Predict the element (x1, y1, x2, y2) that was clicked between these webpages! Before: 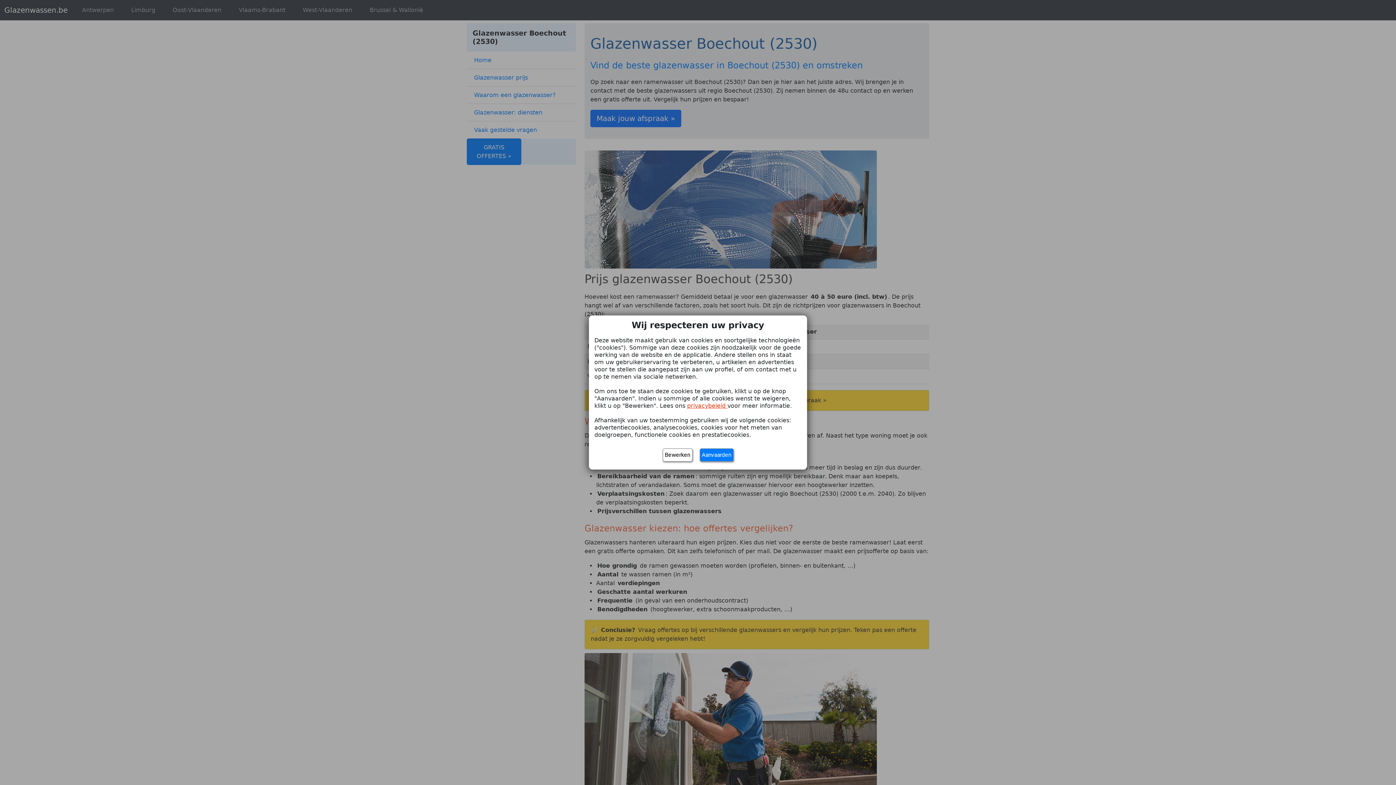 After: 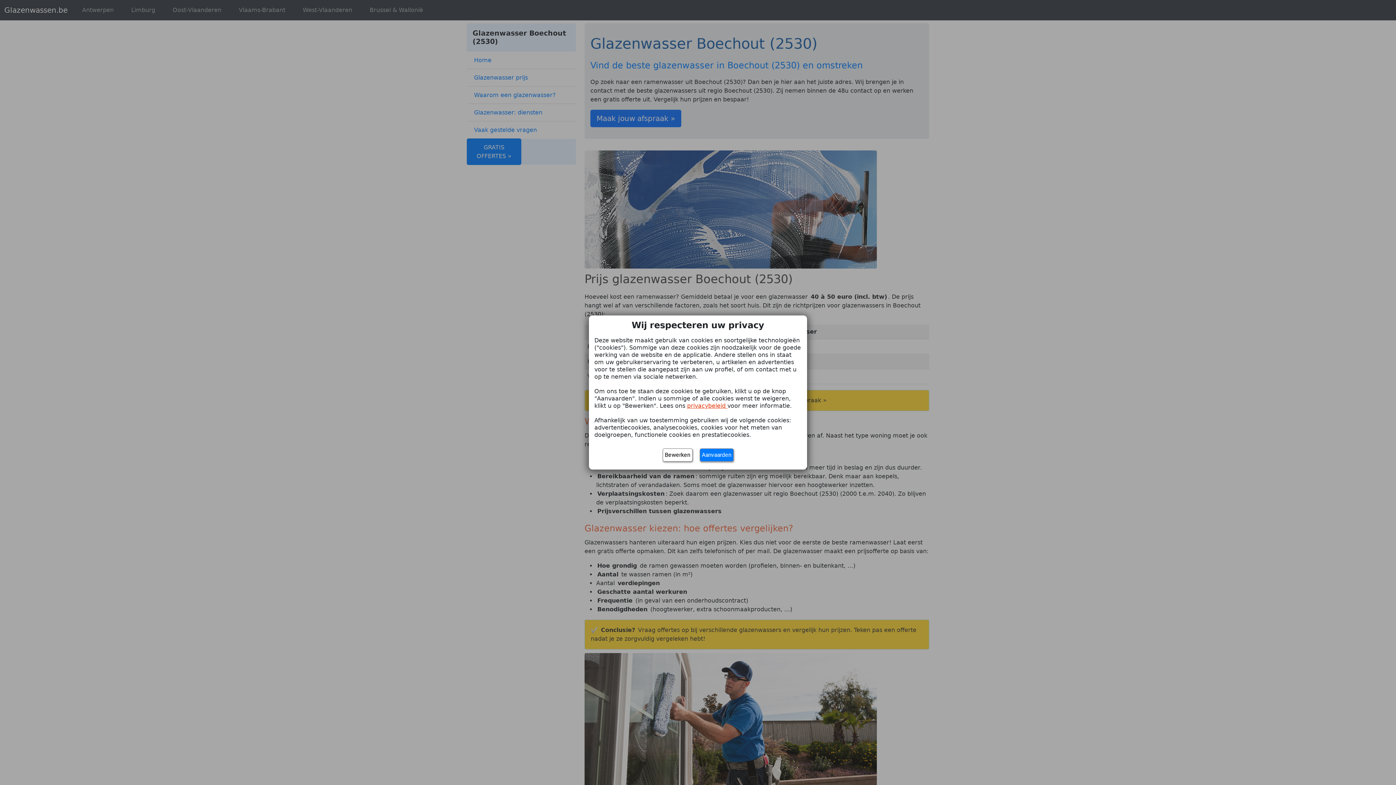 Action: bbox: (687, 402, 727, 409) label: privacybeleid 